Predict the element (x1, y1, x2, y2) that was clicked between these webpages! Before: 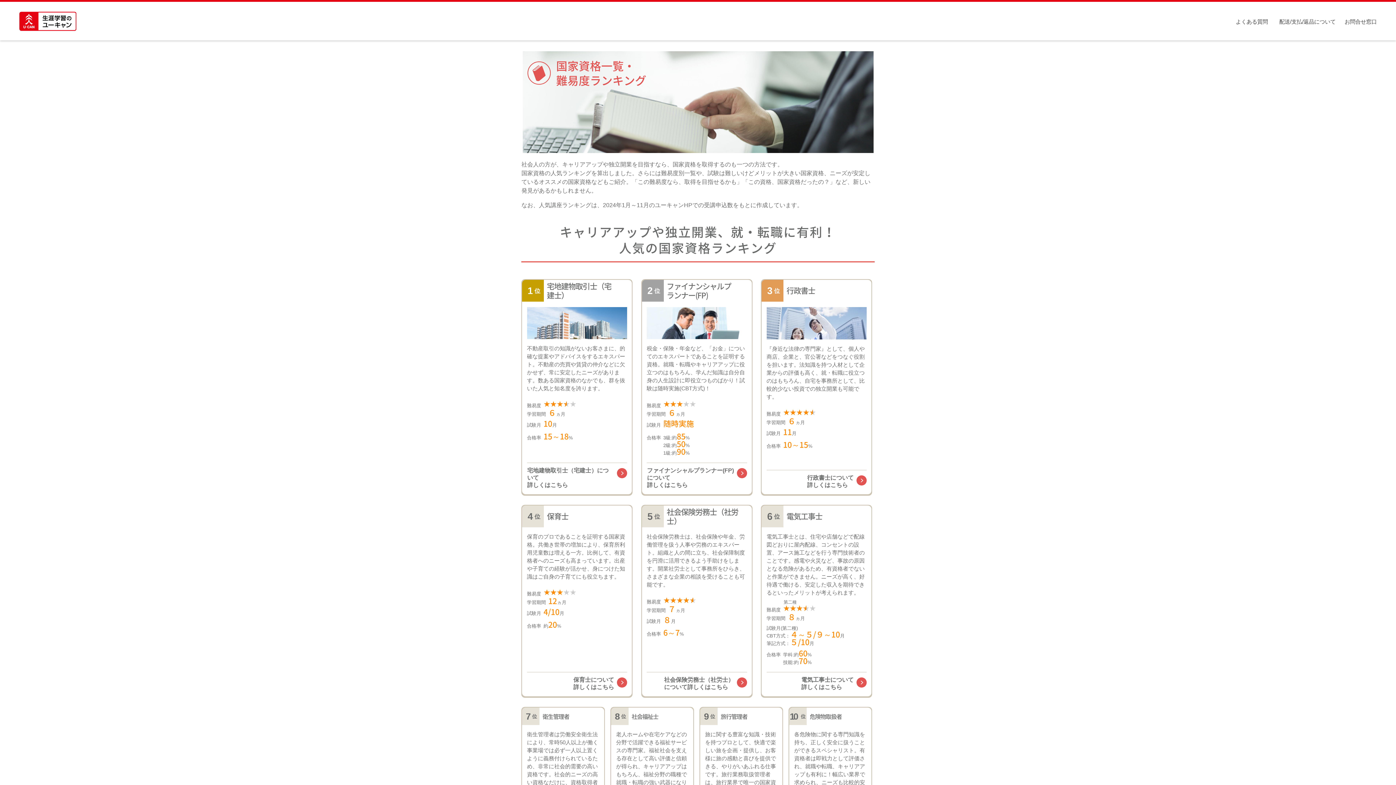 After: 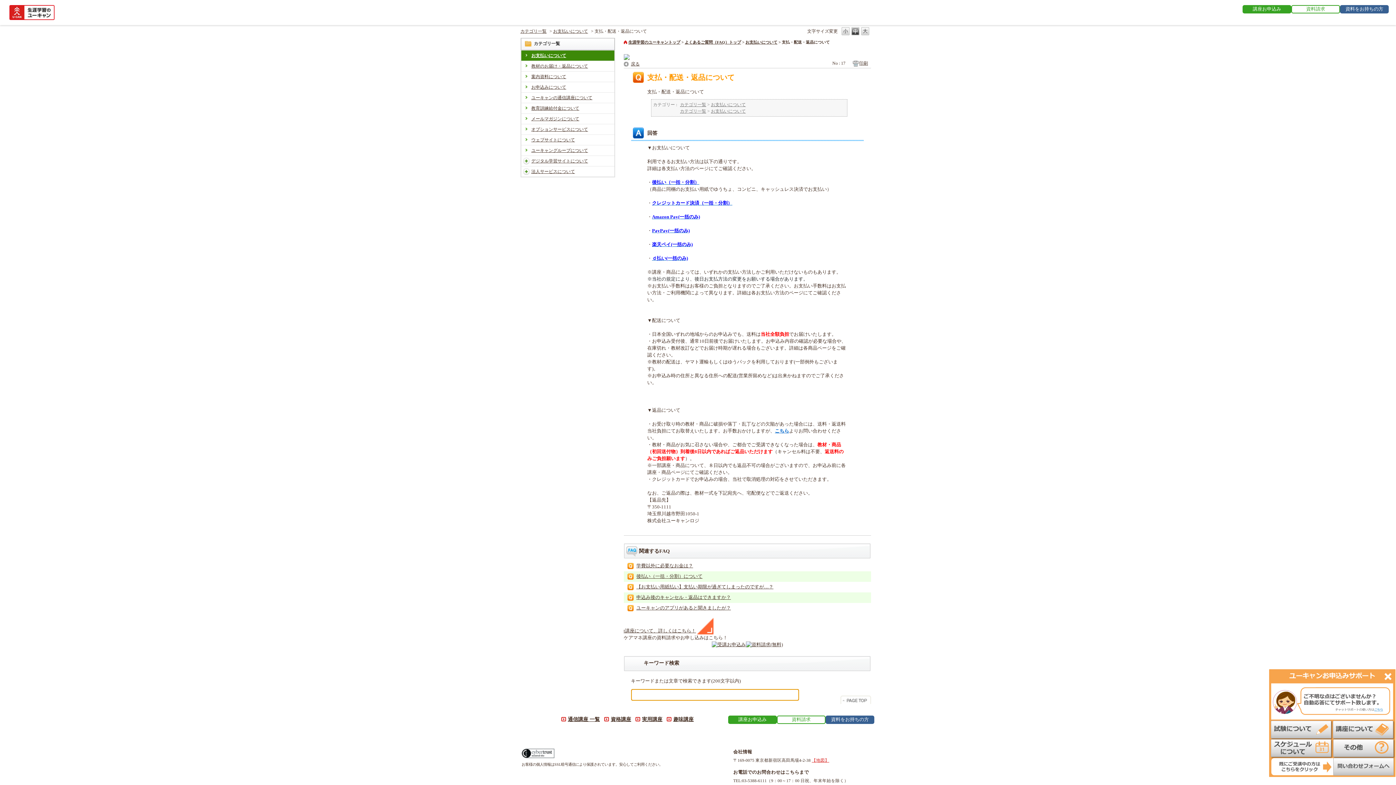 Action: bbox: (1279, 17, 1336, 25) label: 配送/支払/返品について